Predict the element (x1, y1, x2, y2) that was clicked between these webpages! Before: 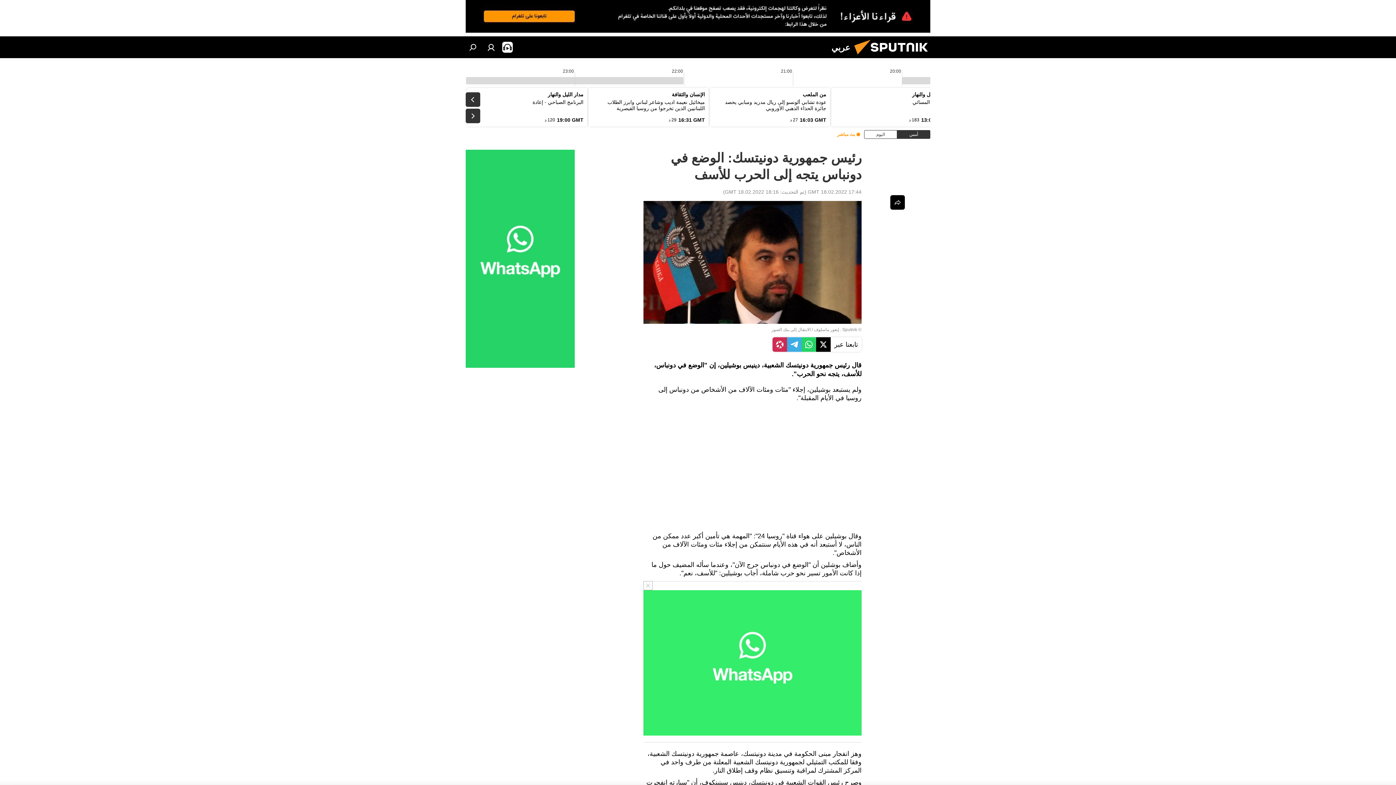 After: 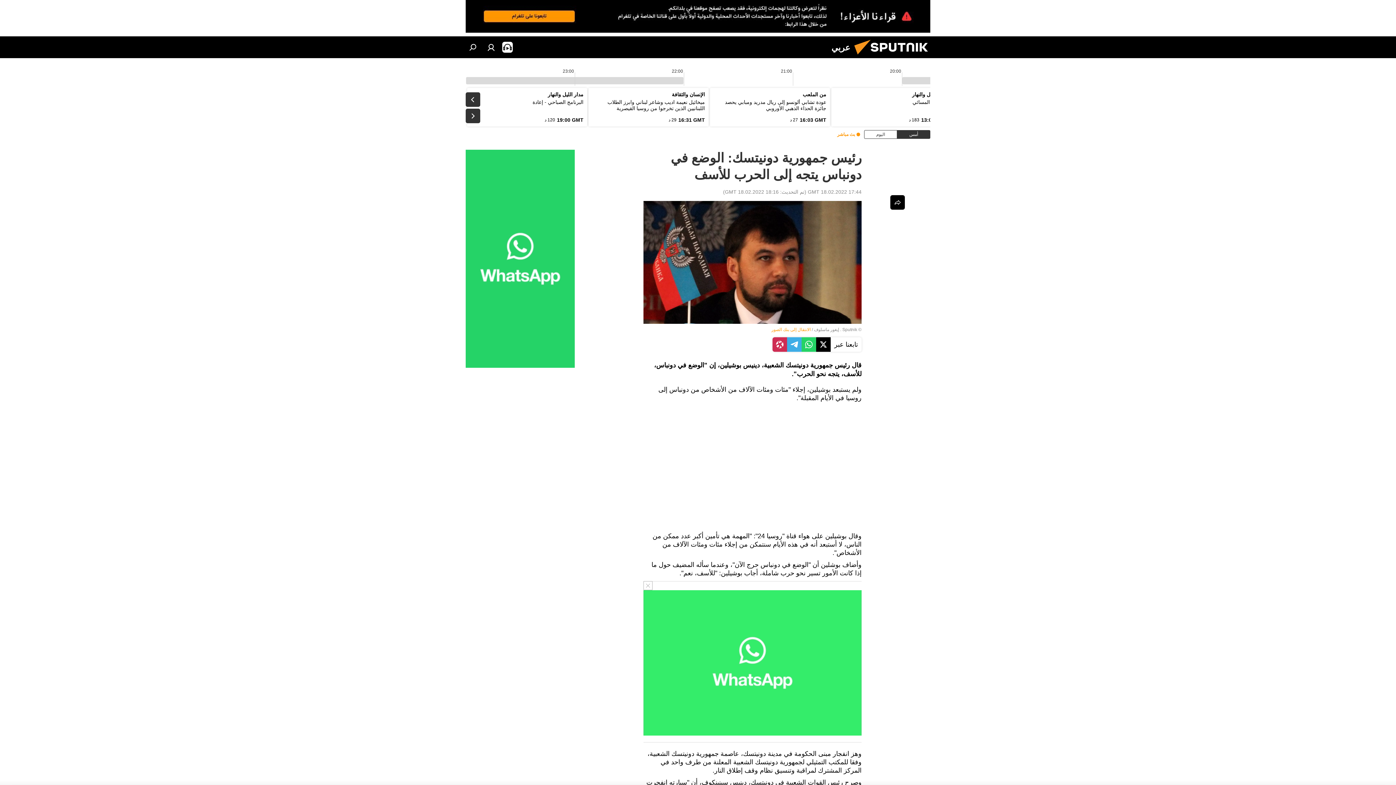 Action: bbox: (771, 327, 810, 332) label: الانتقال إلى بنك الصور